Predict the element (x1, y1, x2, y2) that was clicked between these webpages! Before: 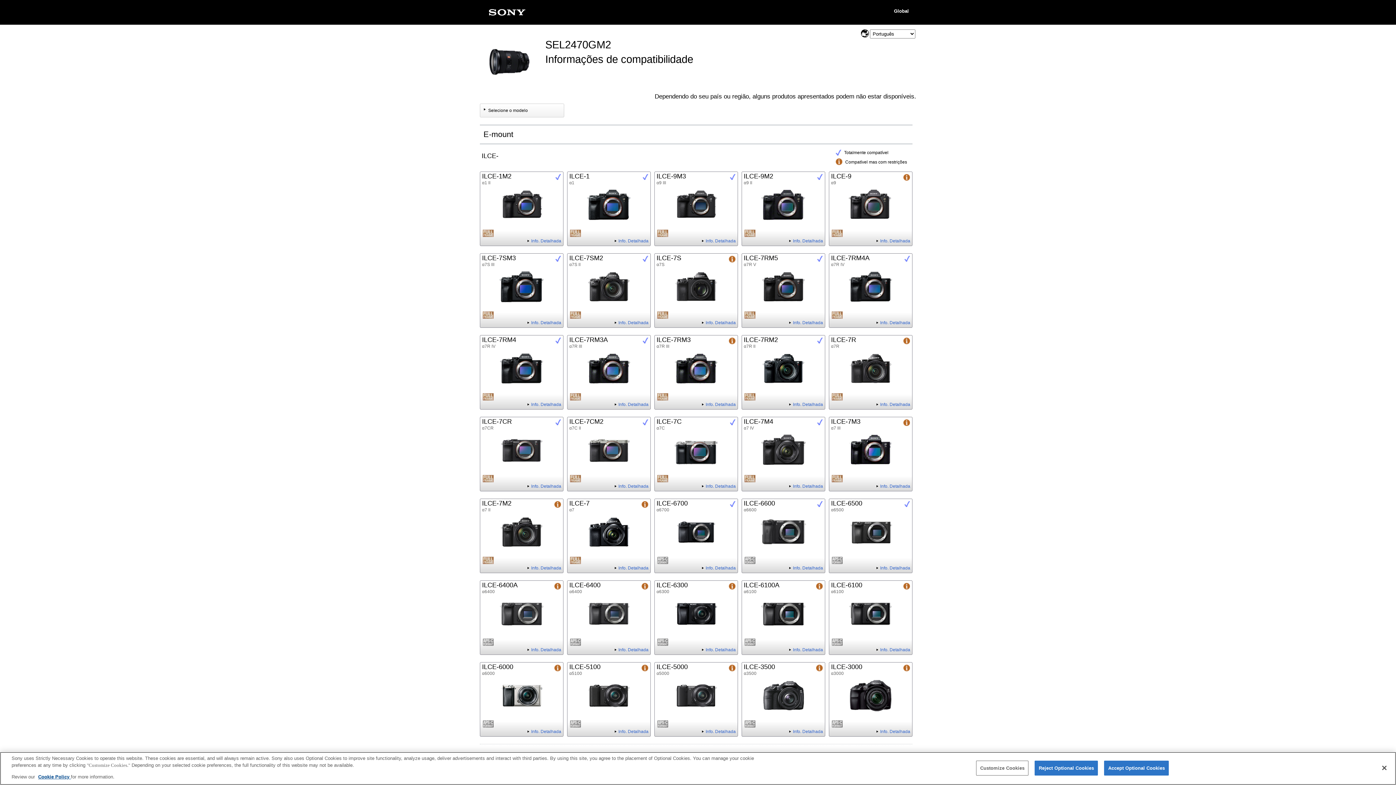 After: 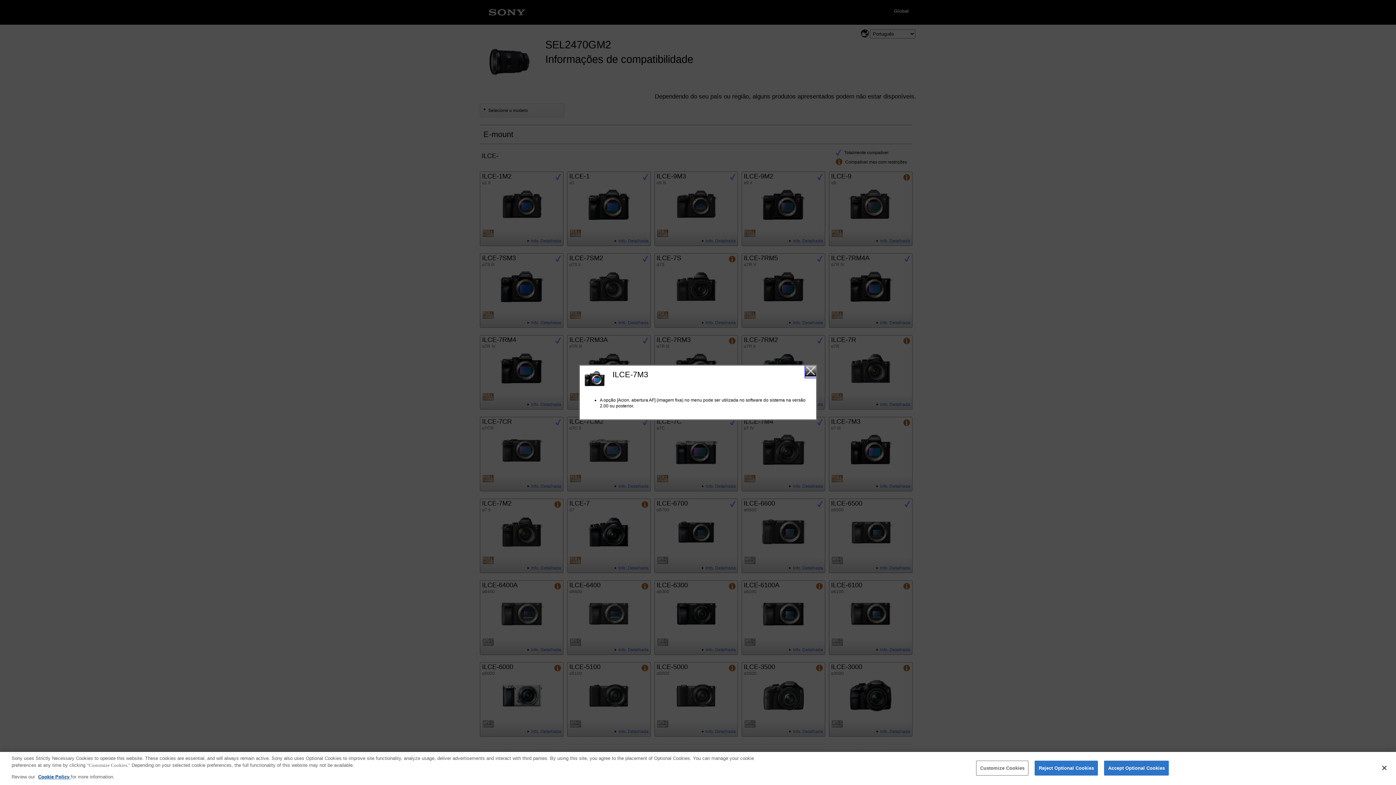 Action: bbox: (829, 417, 912, 491) label: Info. Detalhada - ILCE-7M3